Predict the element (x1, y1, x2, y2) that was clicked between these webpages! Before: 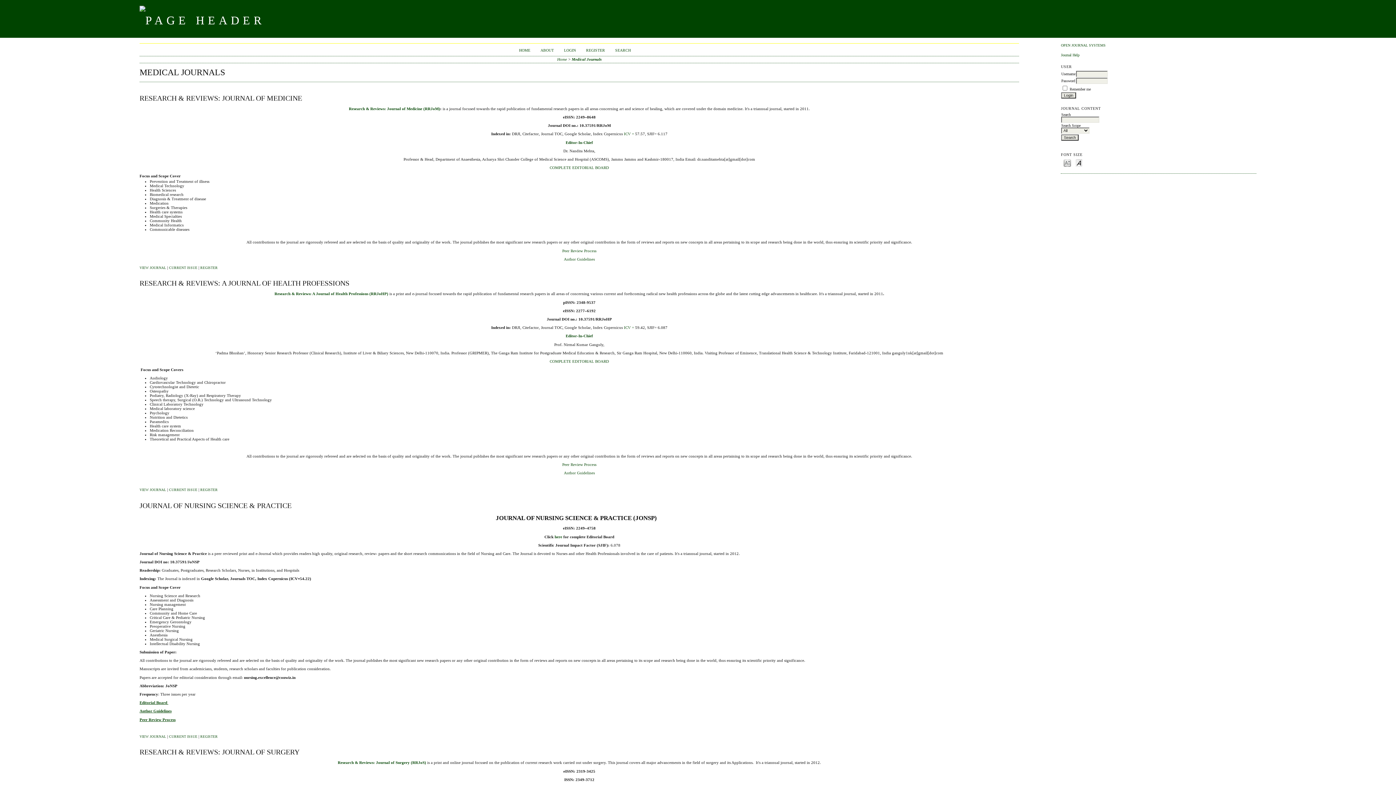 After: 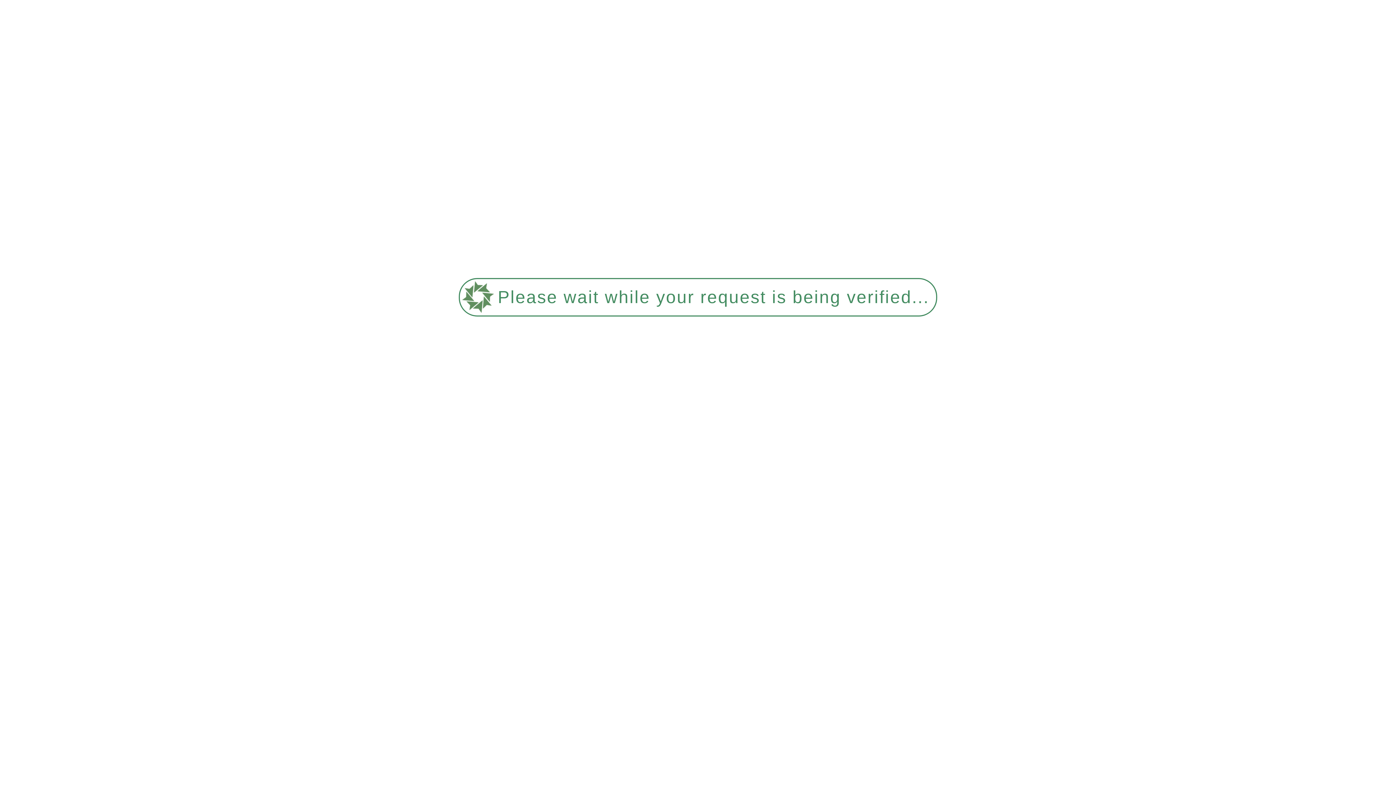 Action: bbox: (562, 248, 596, 252) label: Peer Review Process